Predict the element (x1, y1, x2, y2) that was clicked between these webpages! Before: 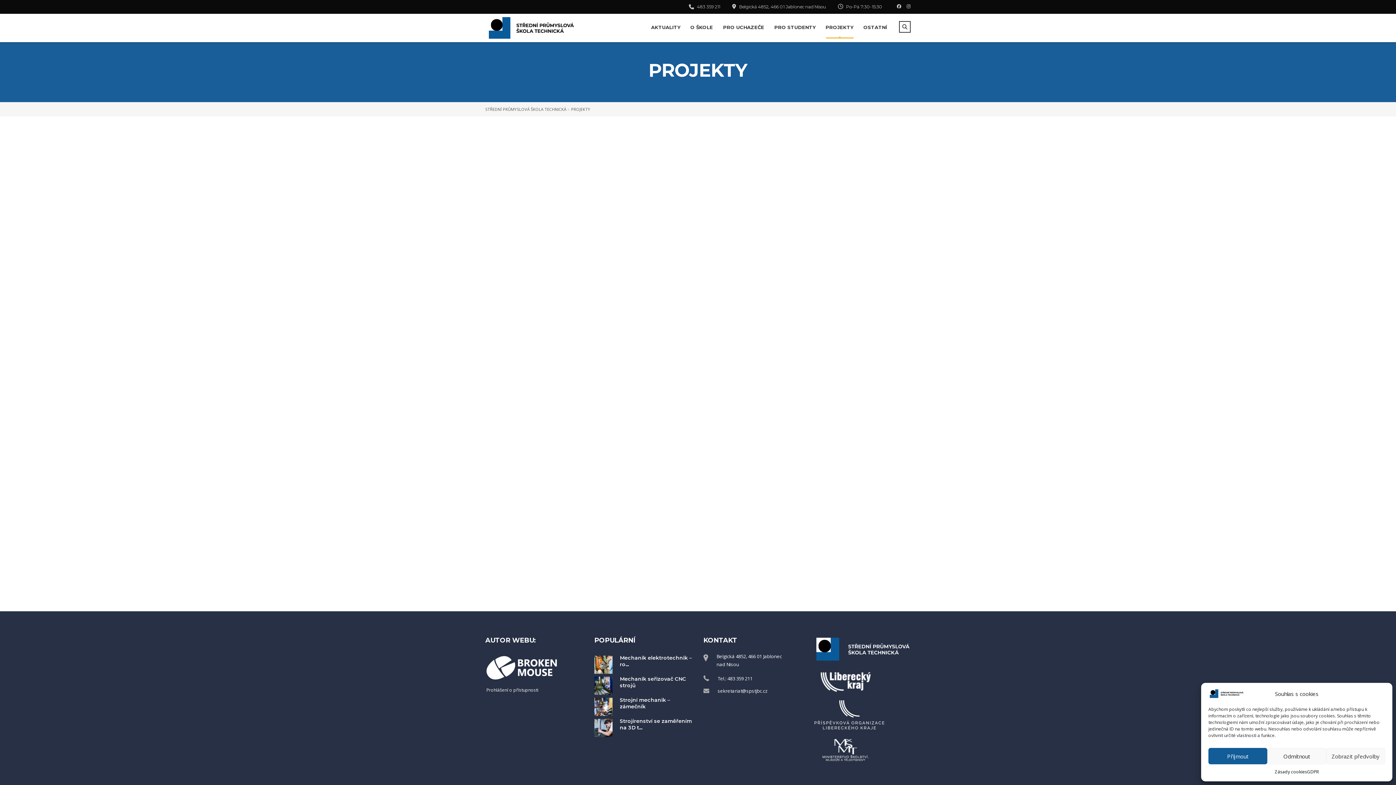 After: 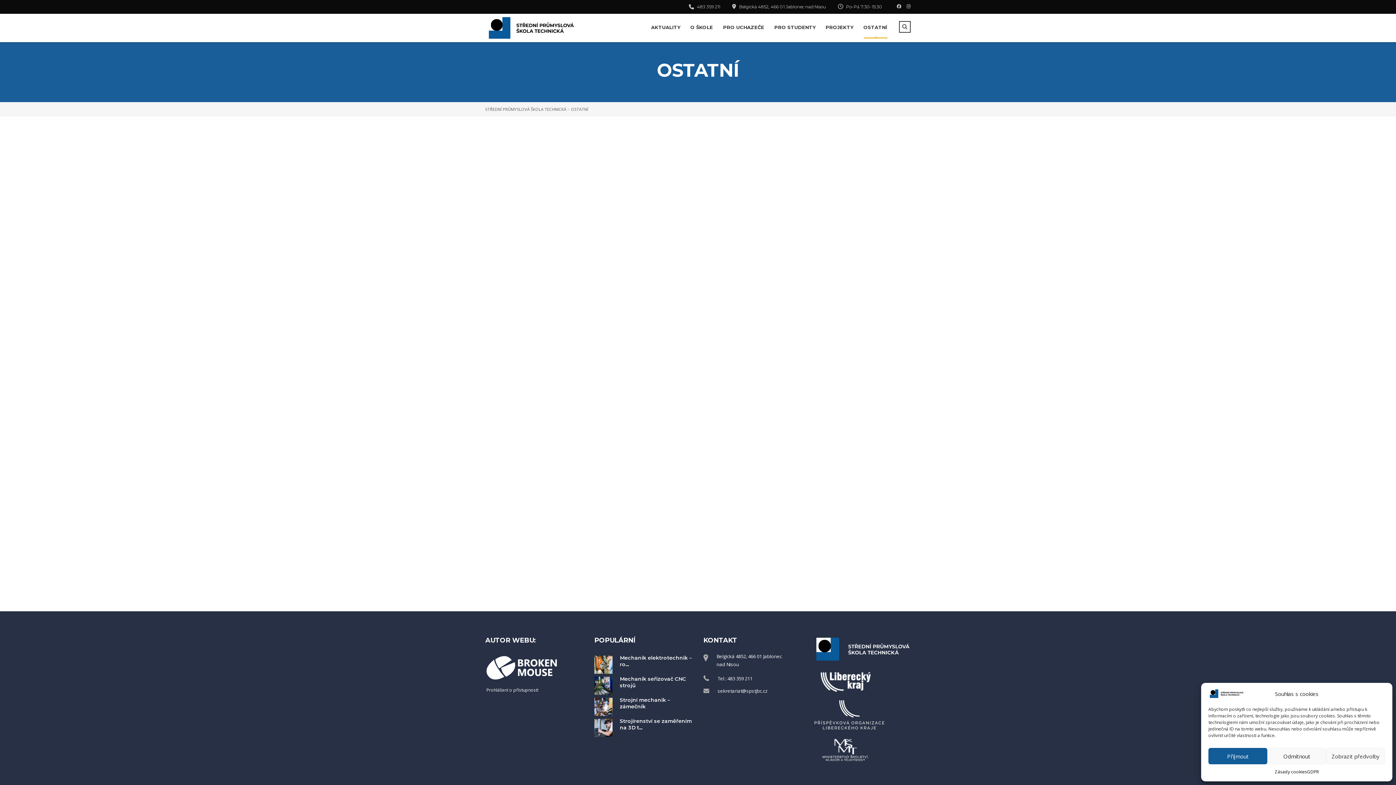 Action: label: OSTATNÍ bbox: (863, 21, 887, 33)